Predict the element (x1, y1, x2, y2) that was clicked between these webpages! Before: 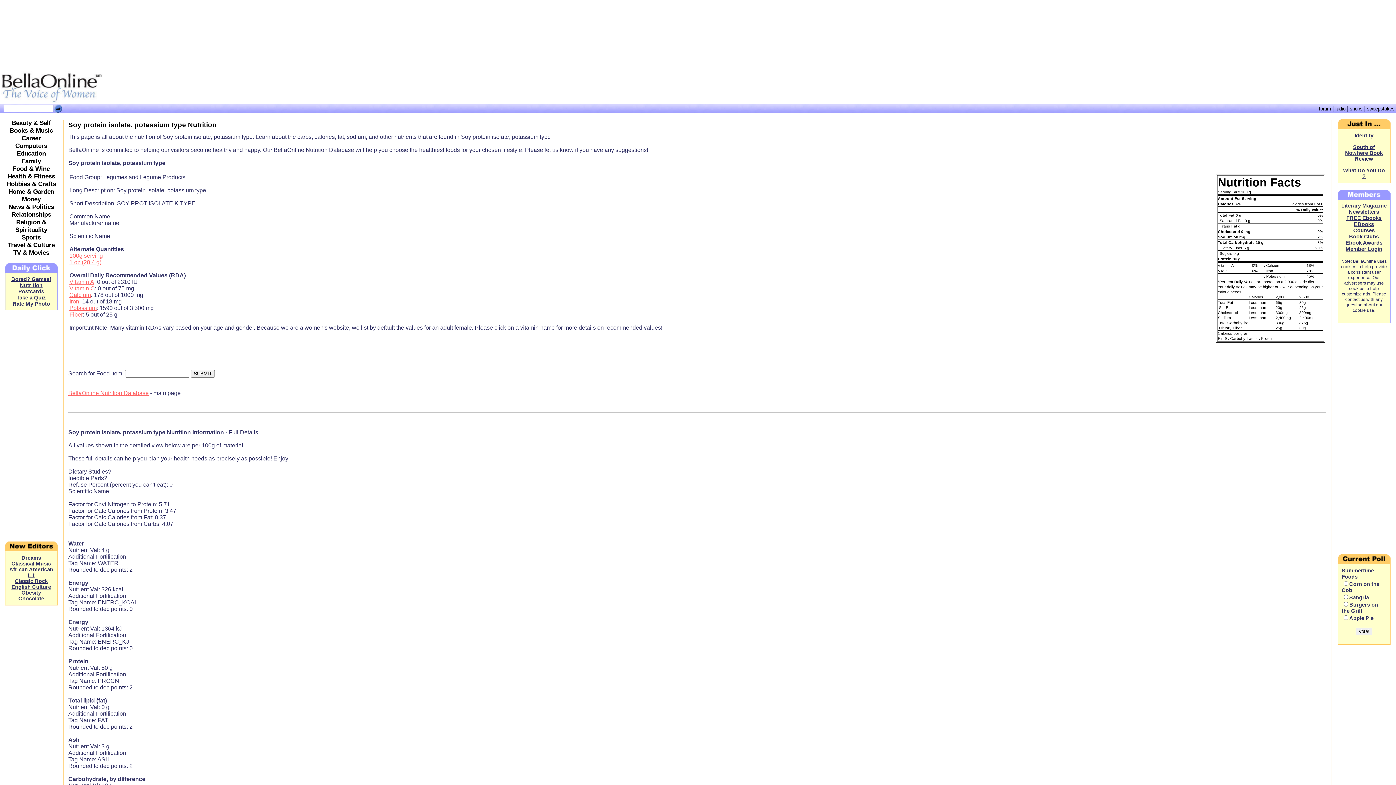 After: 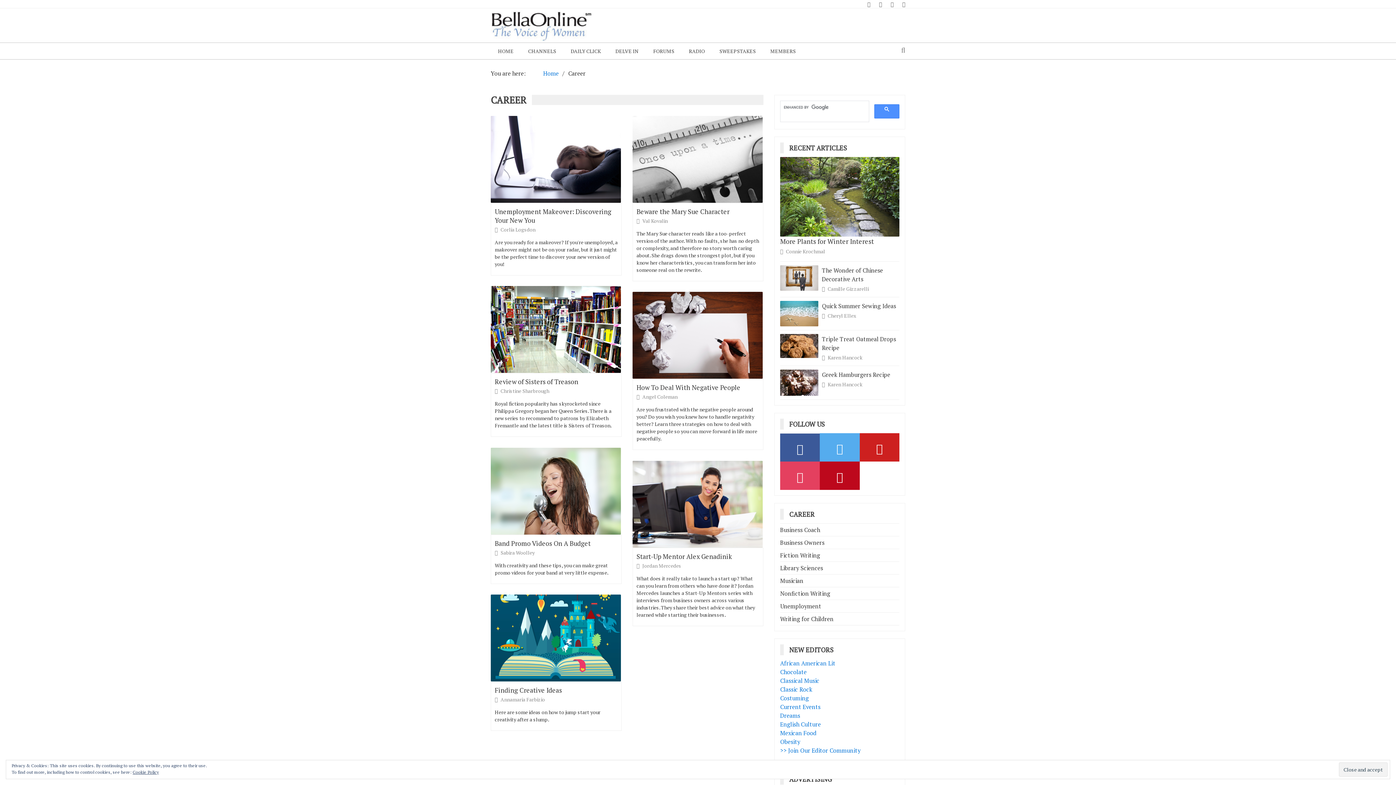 Action: bbox: (21, 134, 40, 141) label: Career